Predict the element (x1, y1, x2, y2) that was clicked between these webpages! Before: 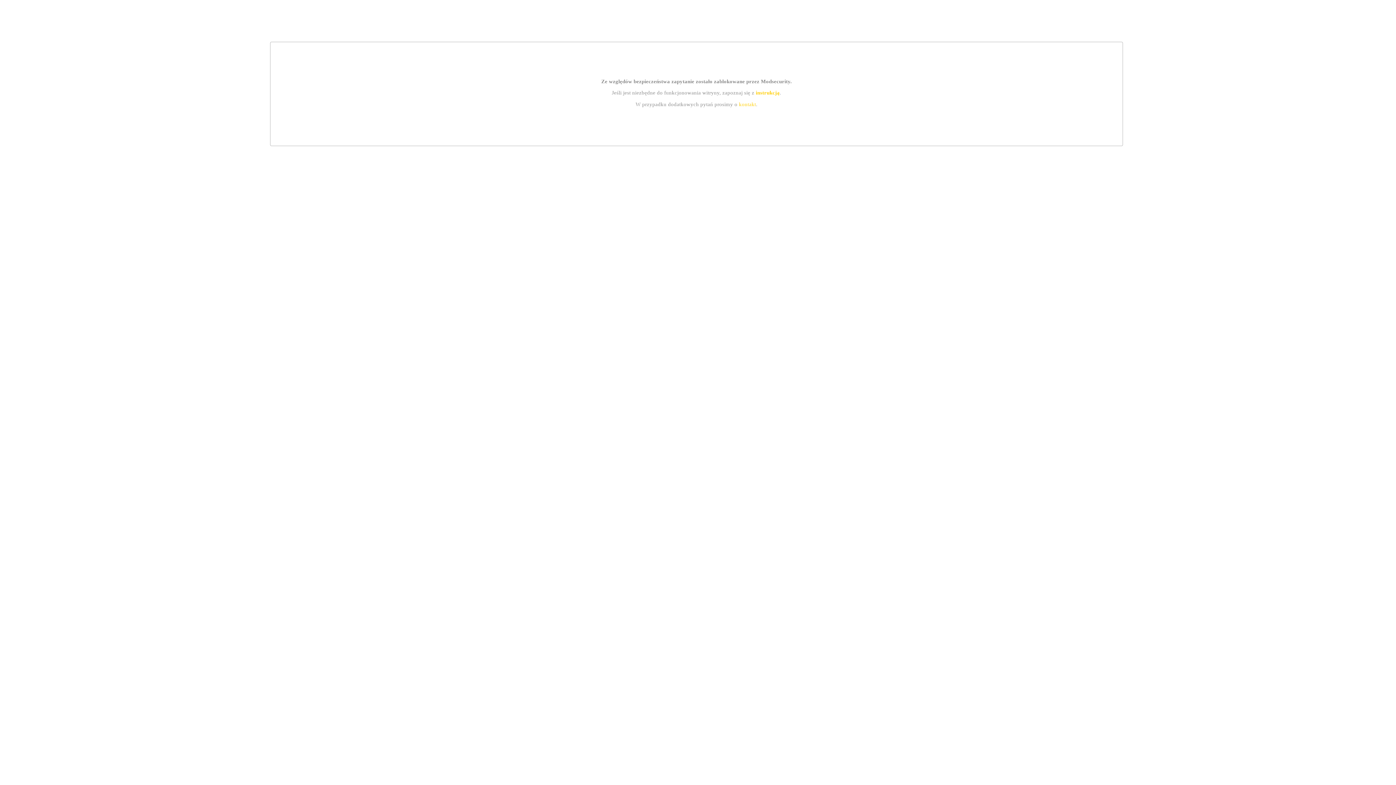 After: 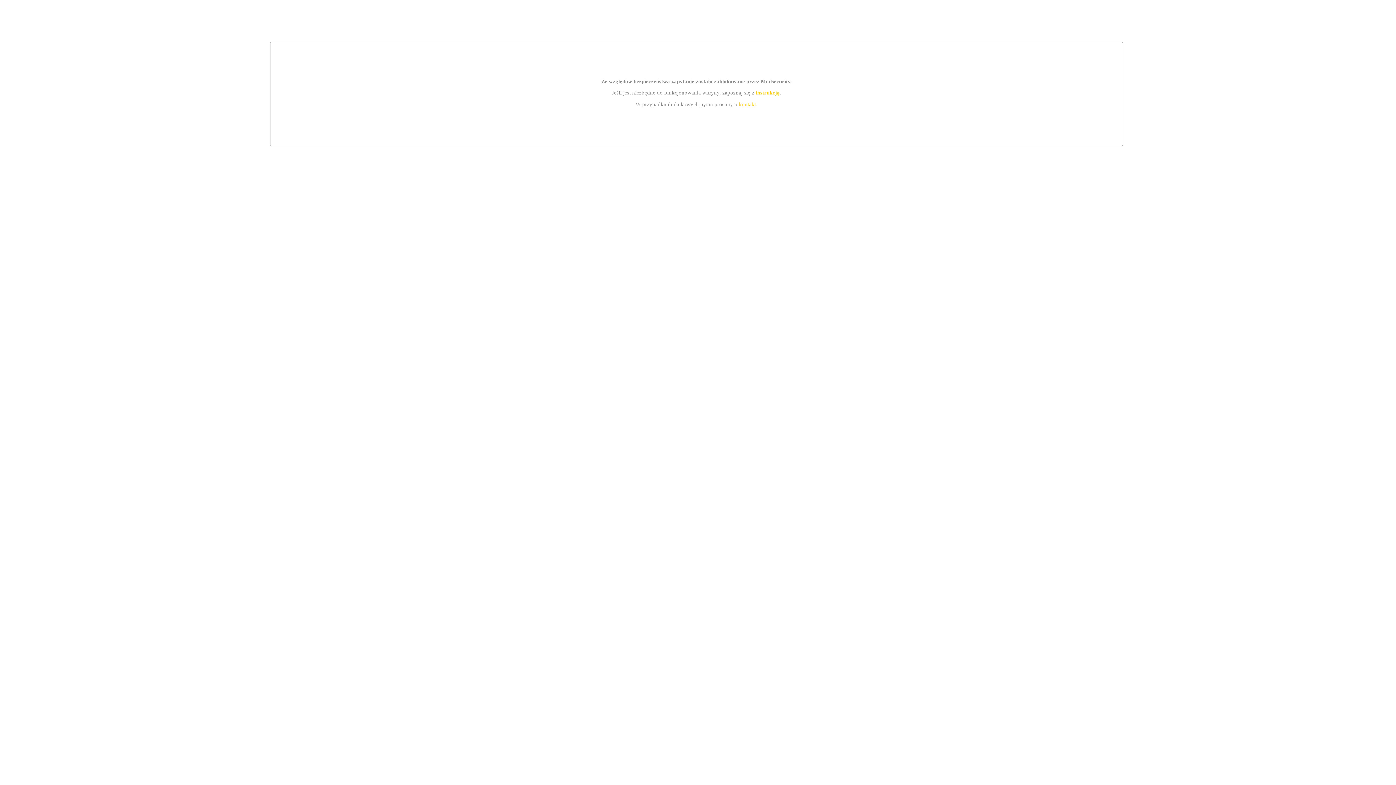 Action: bbox: (739, 101, 756, 107) label: kontakt